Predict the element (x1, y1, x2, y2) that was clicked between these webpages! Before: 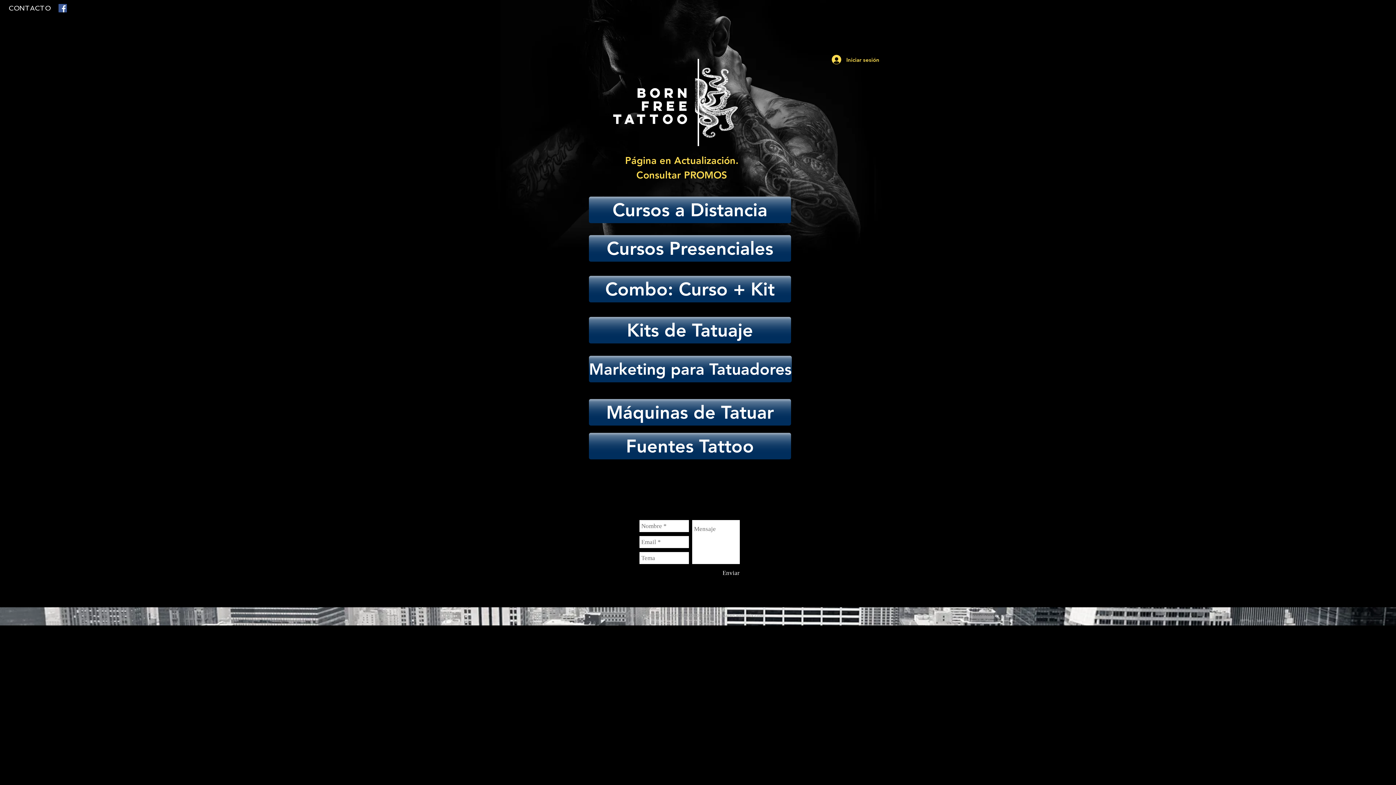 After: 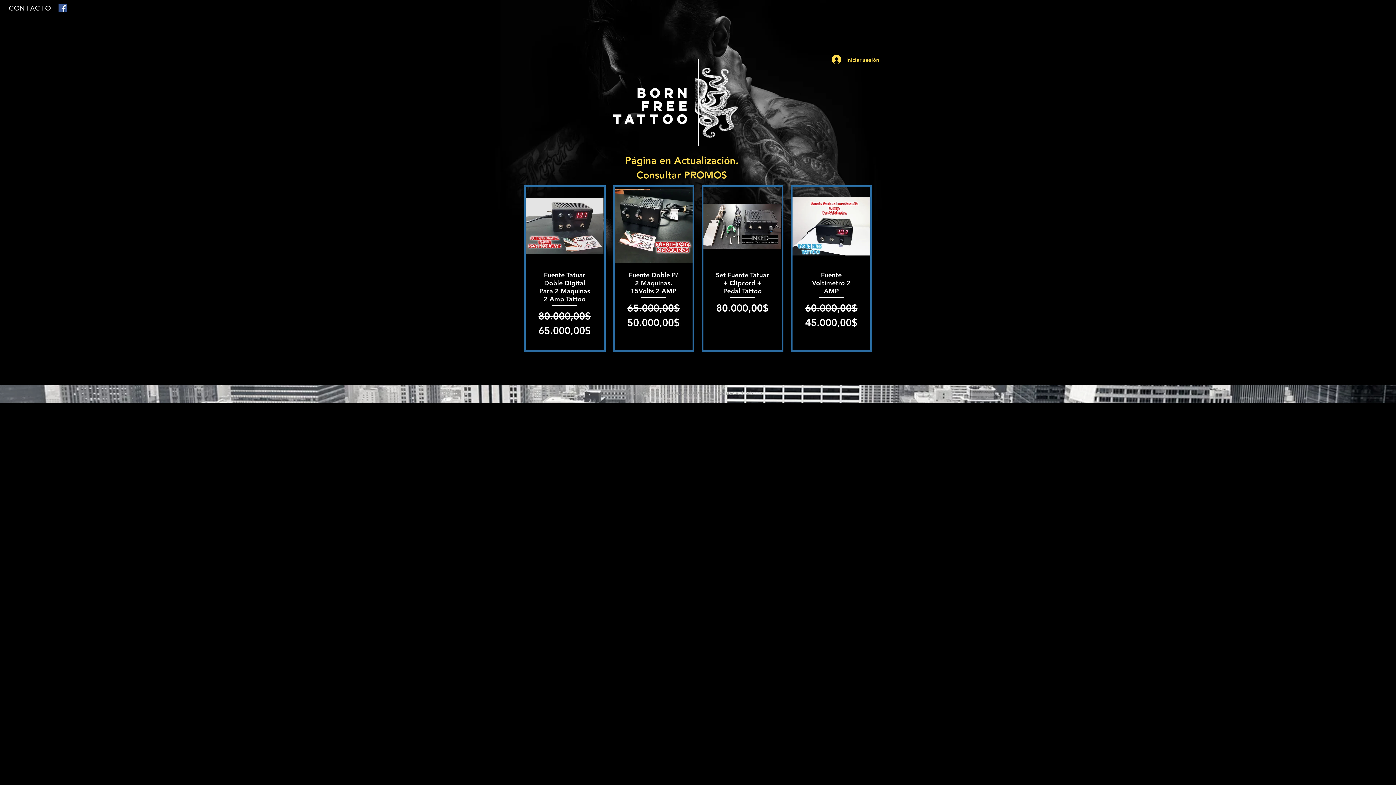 Action: bbox: (589, 433, 791, 459) label: Fuentes Tattoo